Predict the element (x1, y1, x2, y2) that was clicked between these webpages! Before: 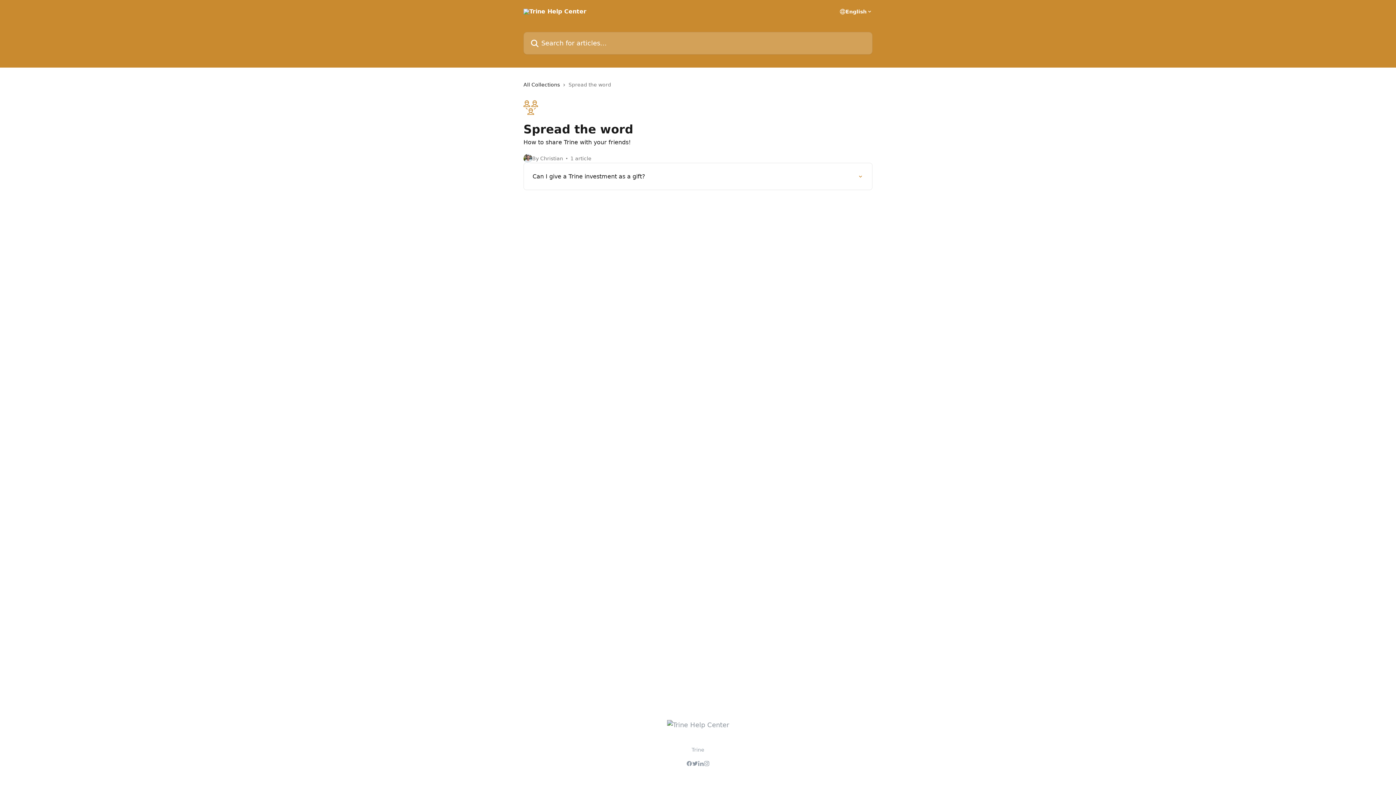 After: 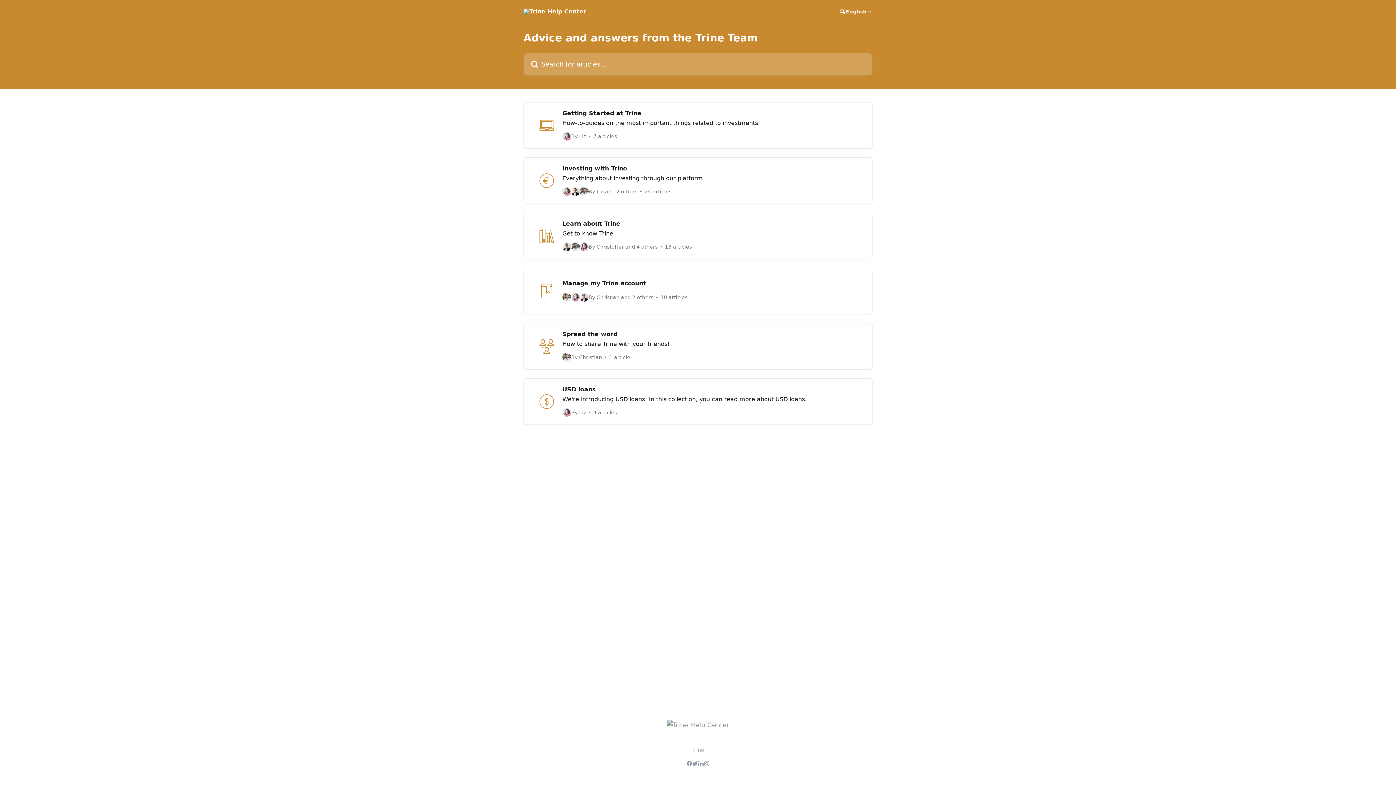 Action: bbox: (523, 8, 586, 14)